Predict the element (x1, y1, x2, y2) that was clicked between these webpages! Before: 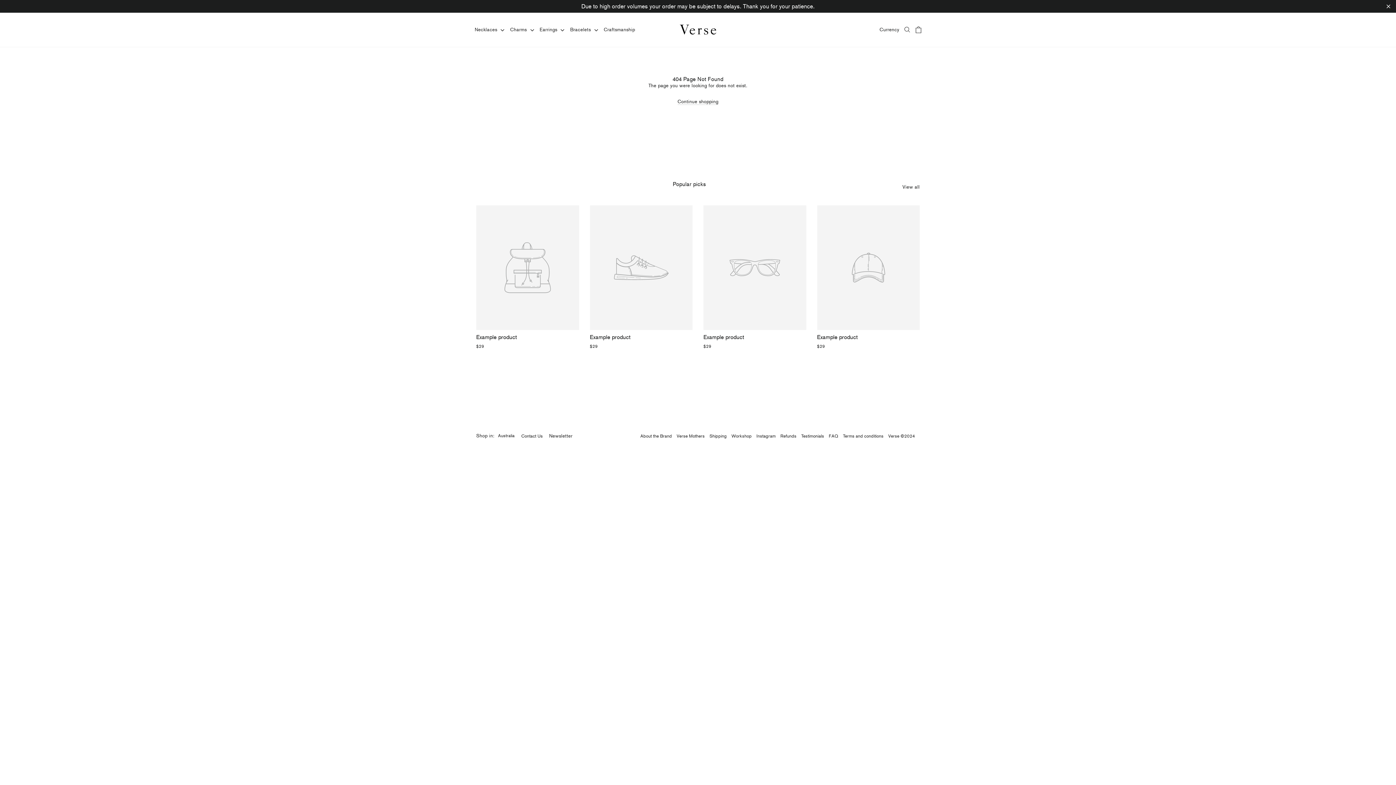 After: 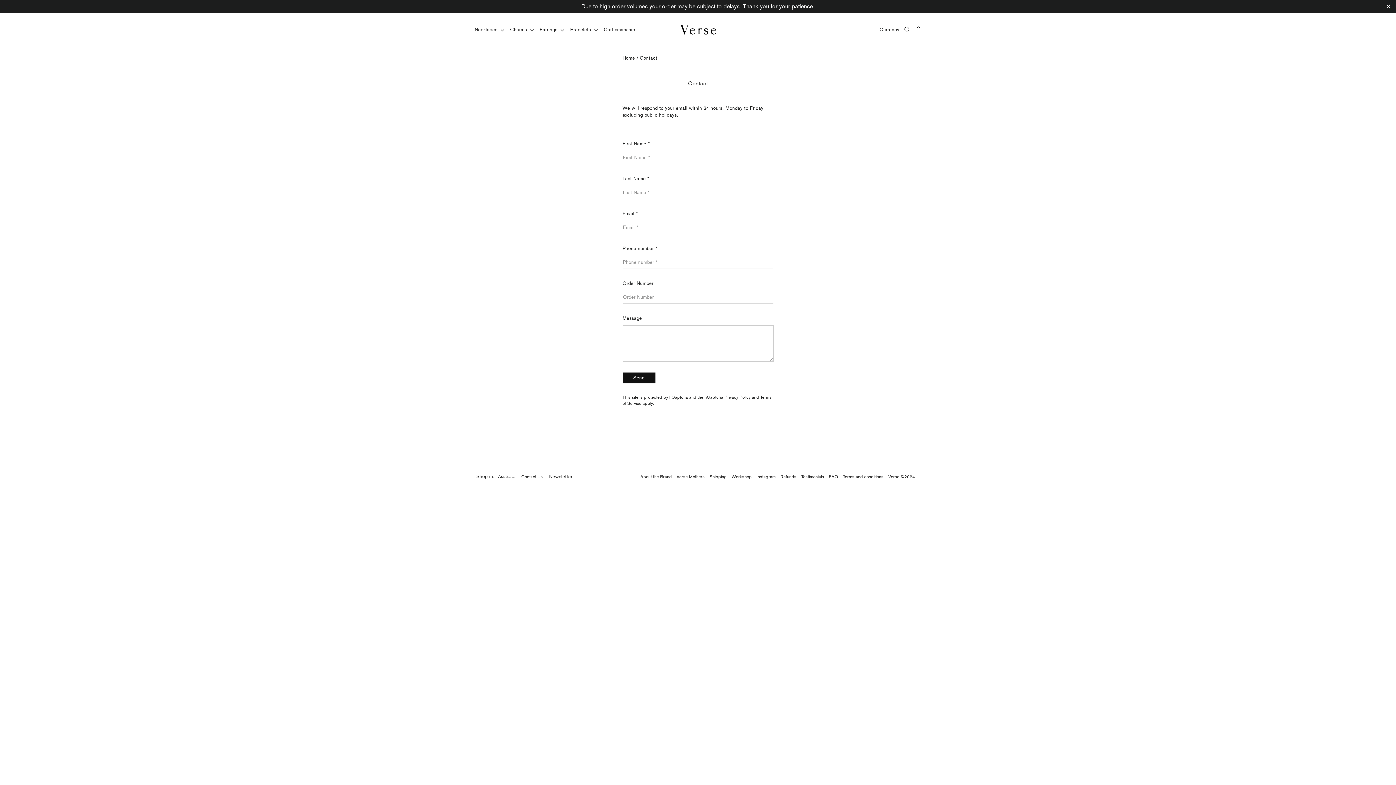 Action: bbox: (521, 431, 542, 440) label: Contact Us